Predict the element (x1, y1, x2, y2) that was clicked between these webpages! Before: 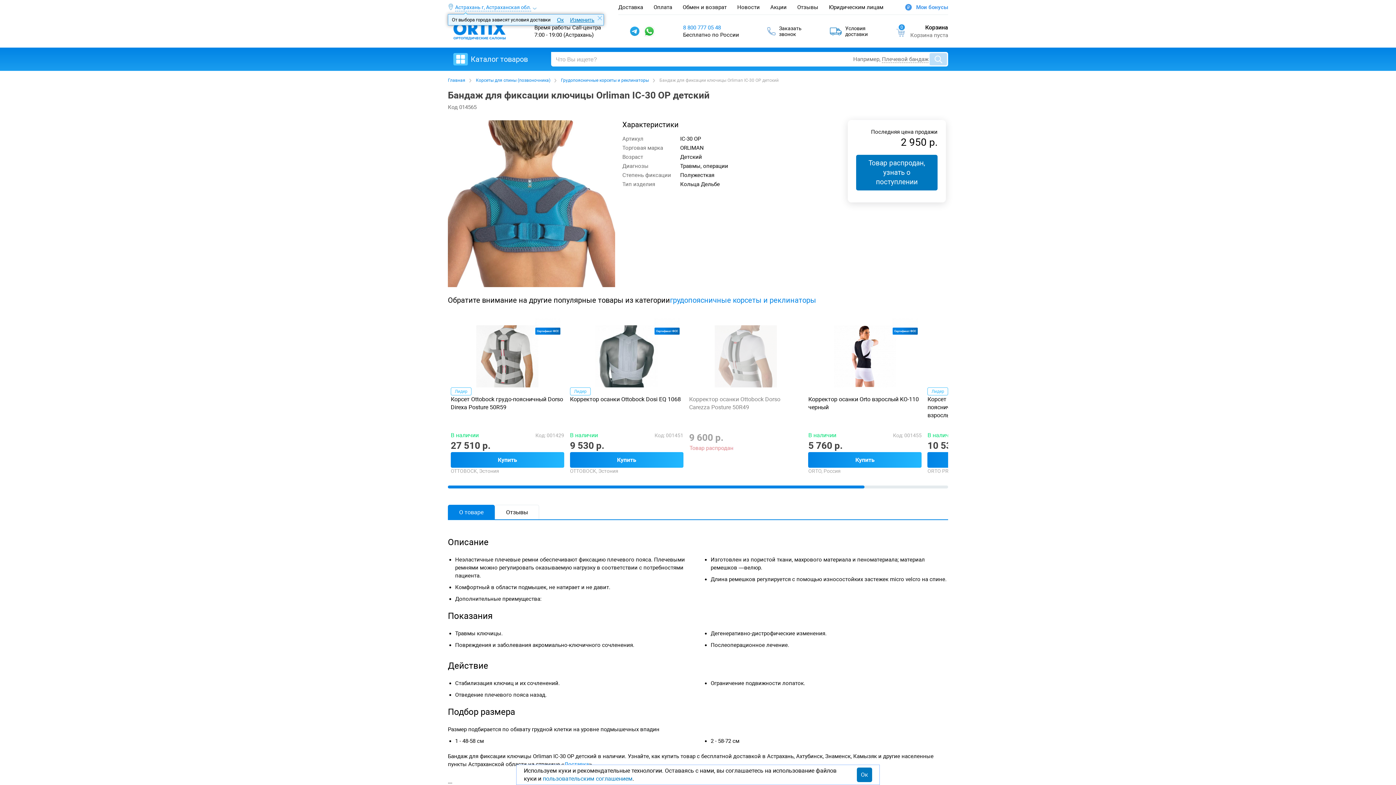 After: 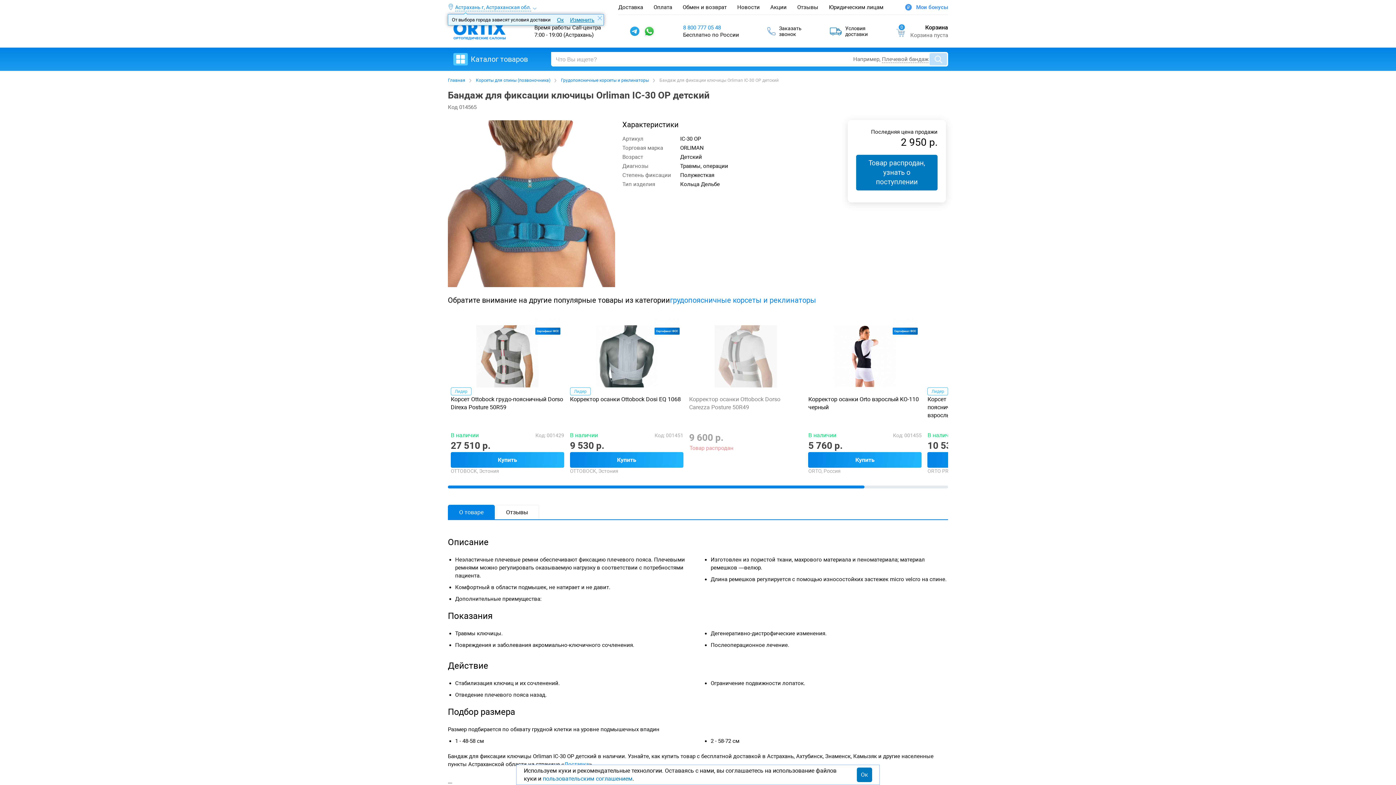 Action: bbox: (644, 25, 654, 36)